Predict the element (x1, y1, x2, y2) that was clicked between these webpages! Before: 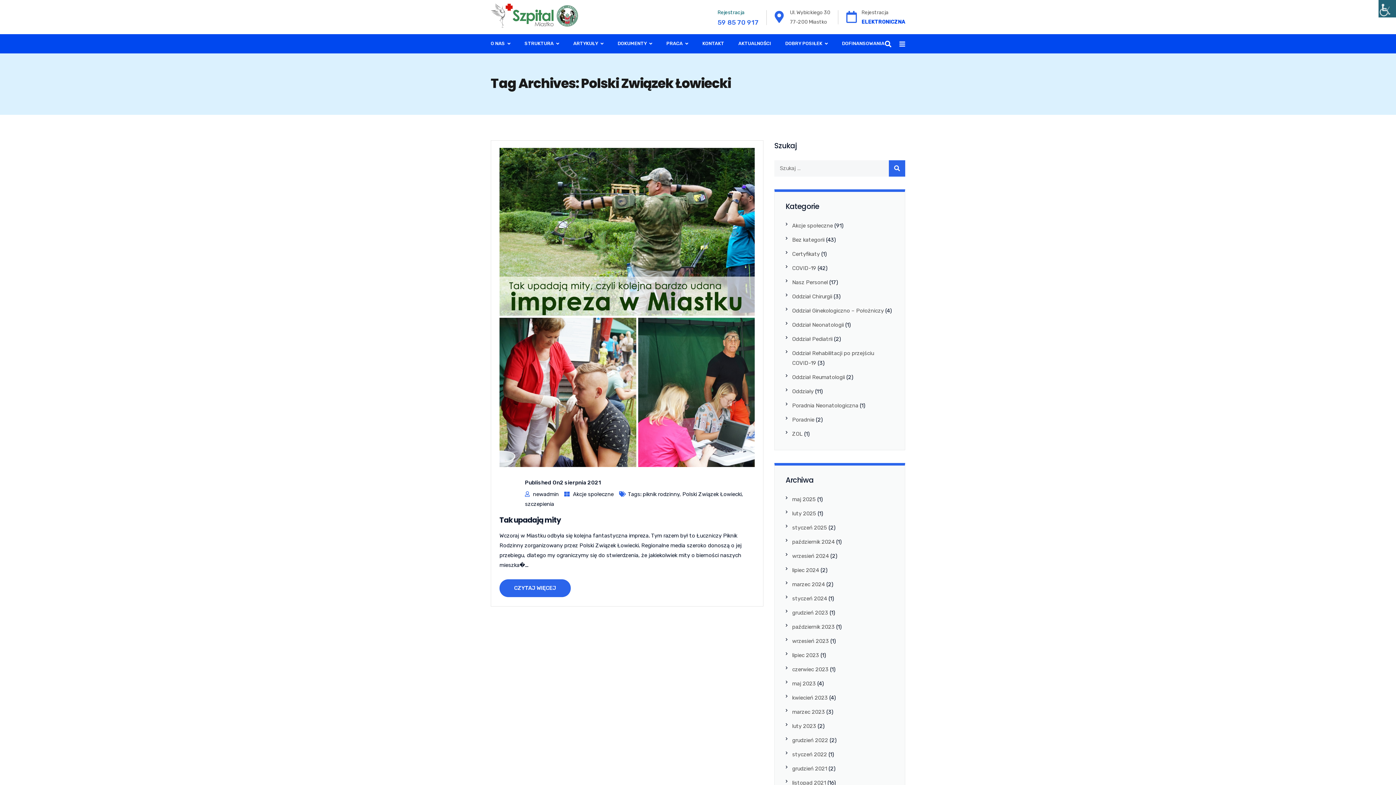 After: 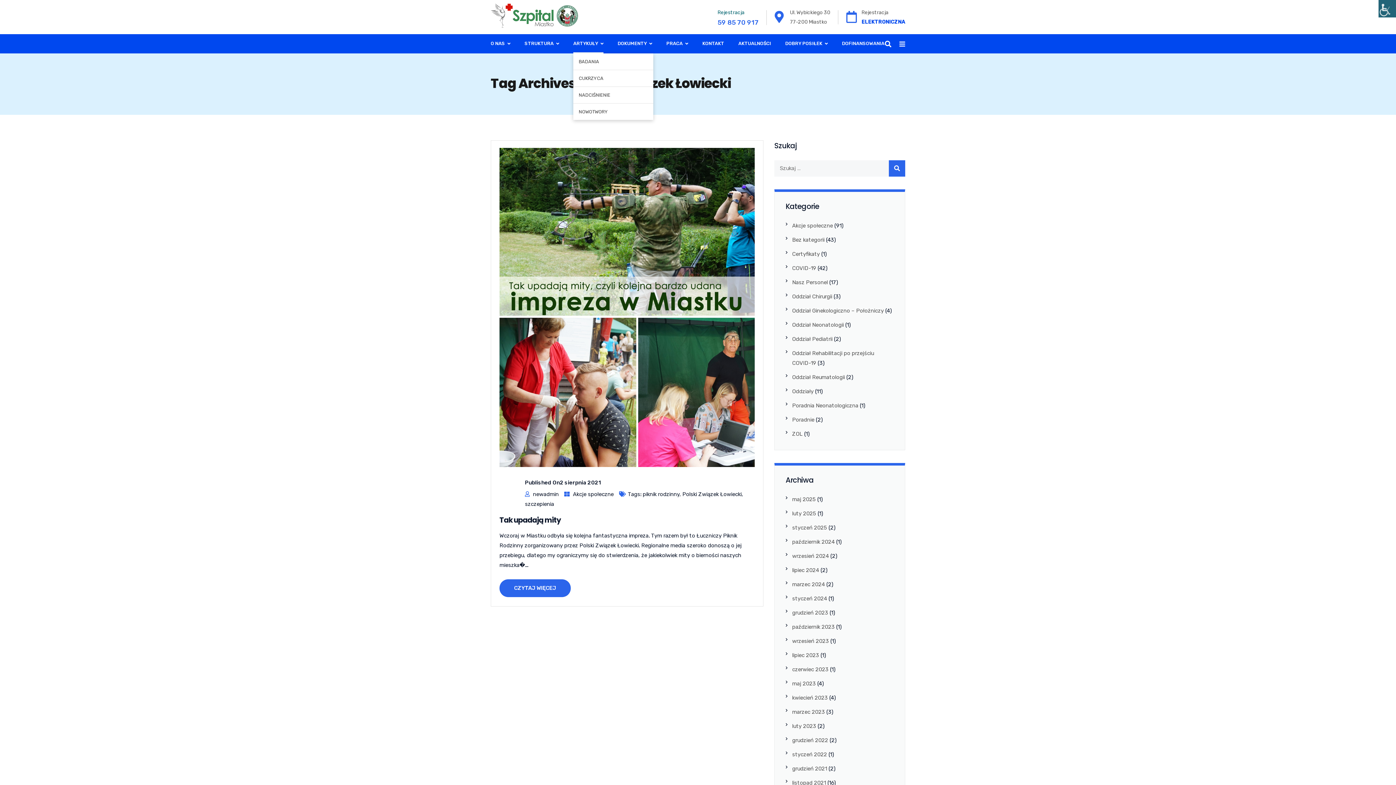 Action: bbox: (573, 34, 603, 53) label: ARTYKUŁY